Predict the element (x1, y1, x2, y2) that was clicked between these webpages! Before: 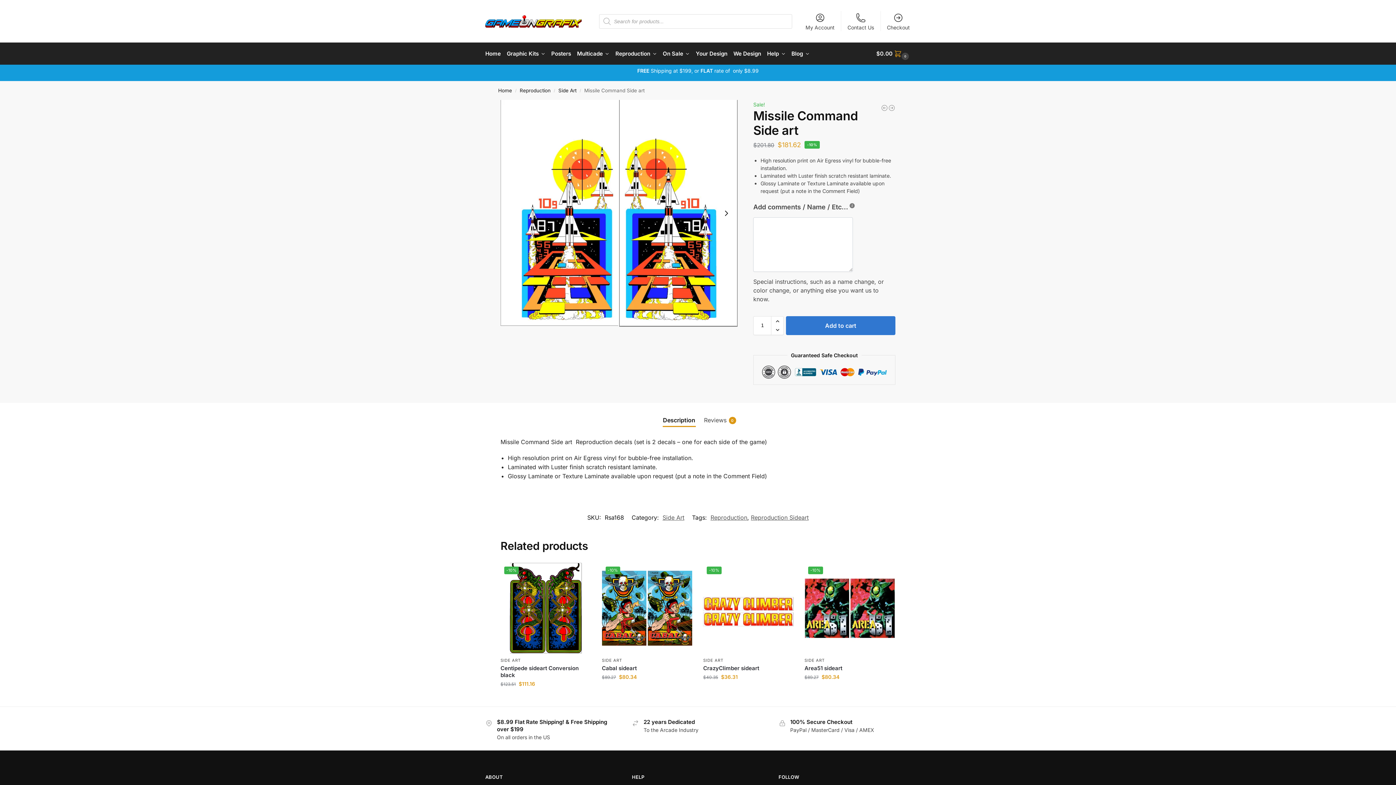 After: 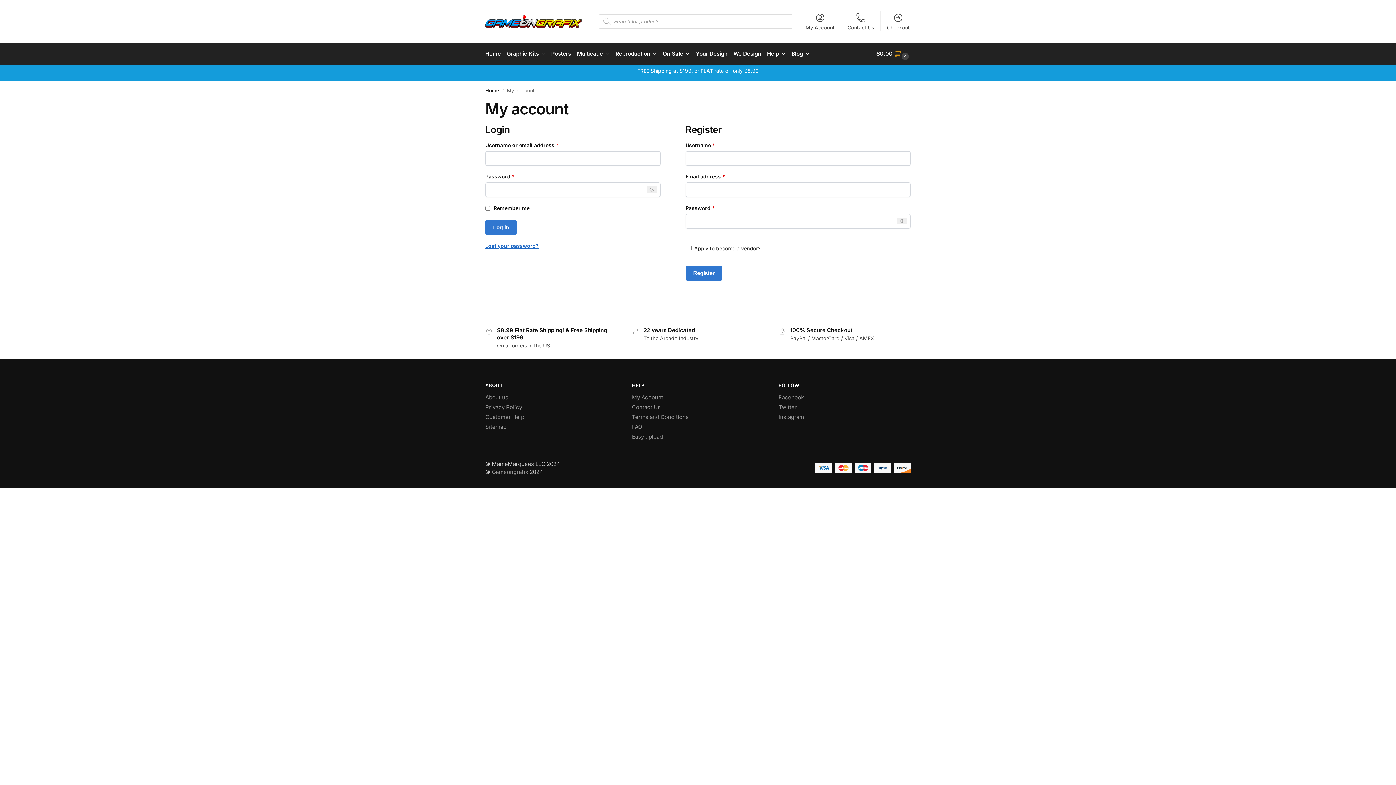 Action: label: My Account bbox: (801, 10, 839, 31)